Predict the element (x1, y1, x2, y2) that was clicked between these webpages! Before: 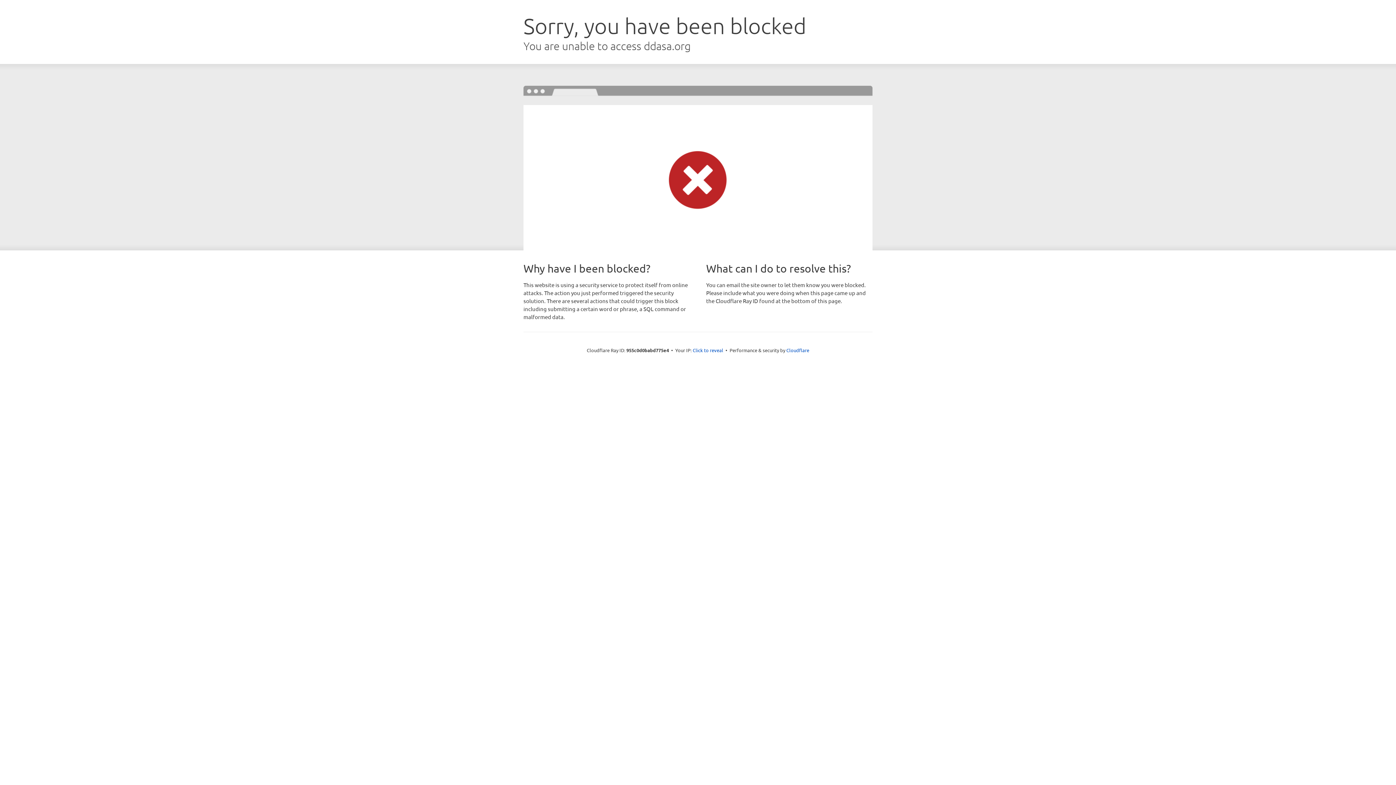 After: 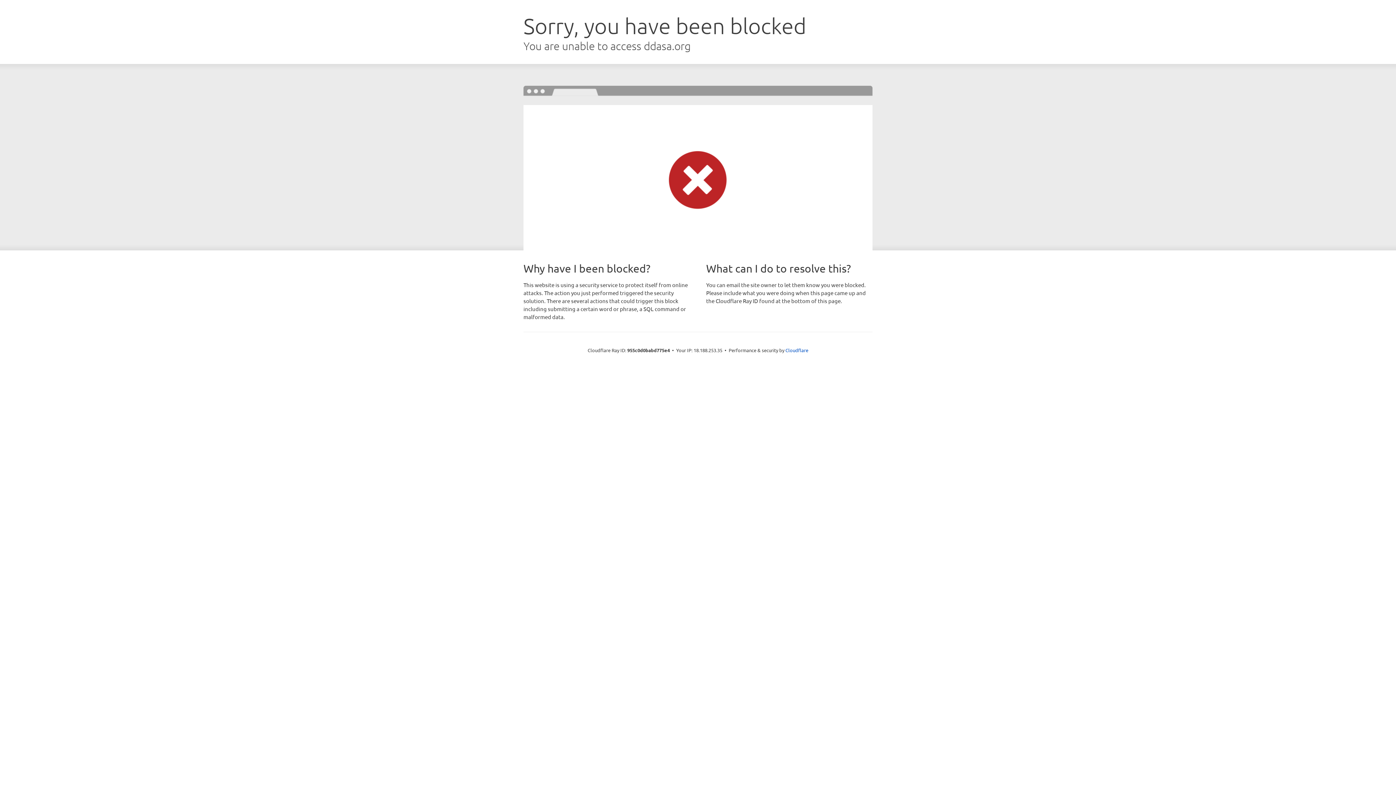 Action: bbox: (692, 346, 723, 353) label: Click to reveal